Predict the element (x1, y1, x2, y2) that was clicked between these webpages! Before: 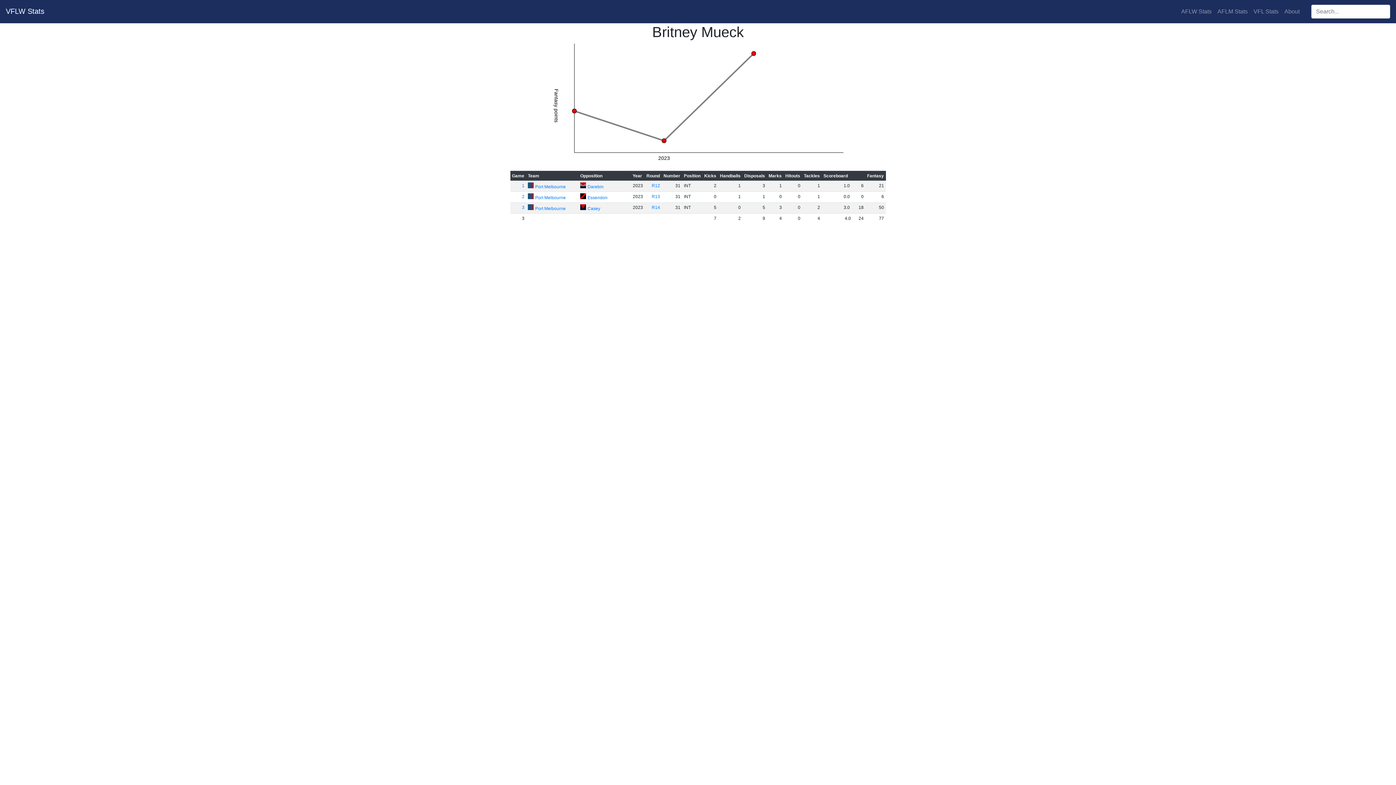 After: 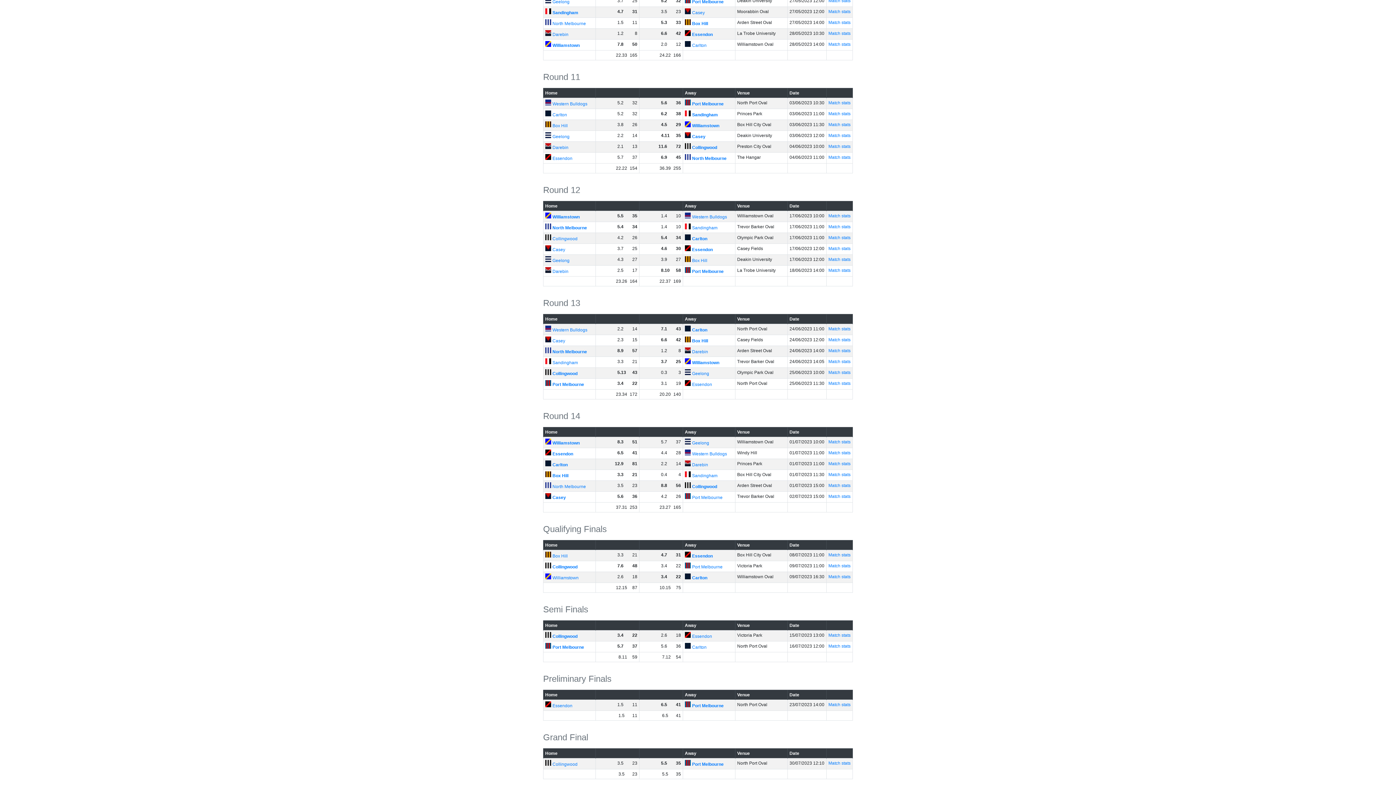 Action: label: R13 bbox: (651, 194, 660, 199)